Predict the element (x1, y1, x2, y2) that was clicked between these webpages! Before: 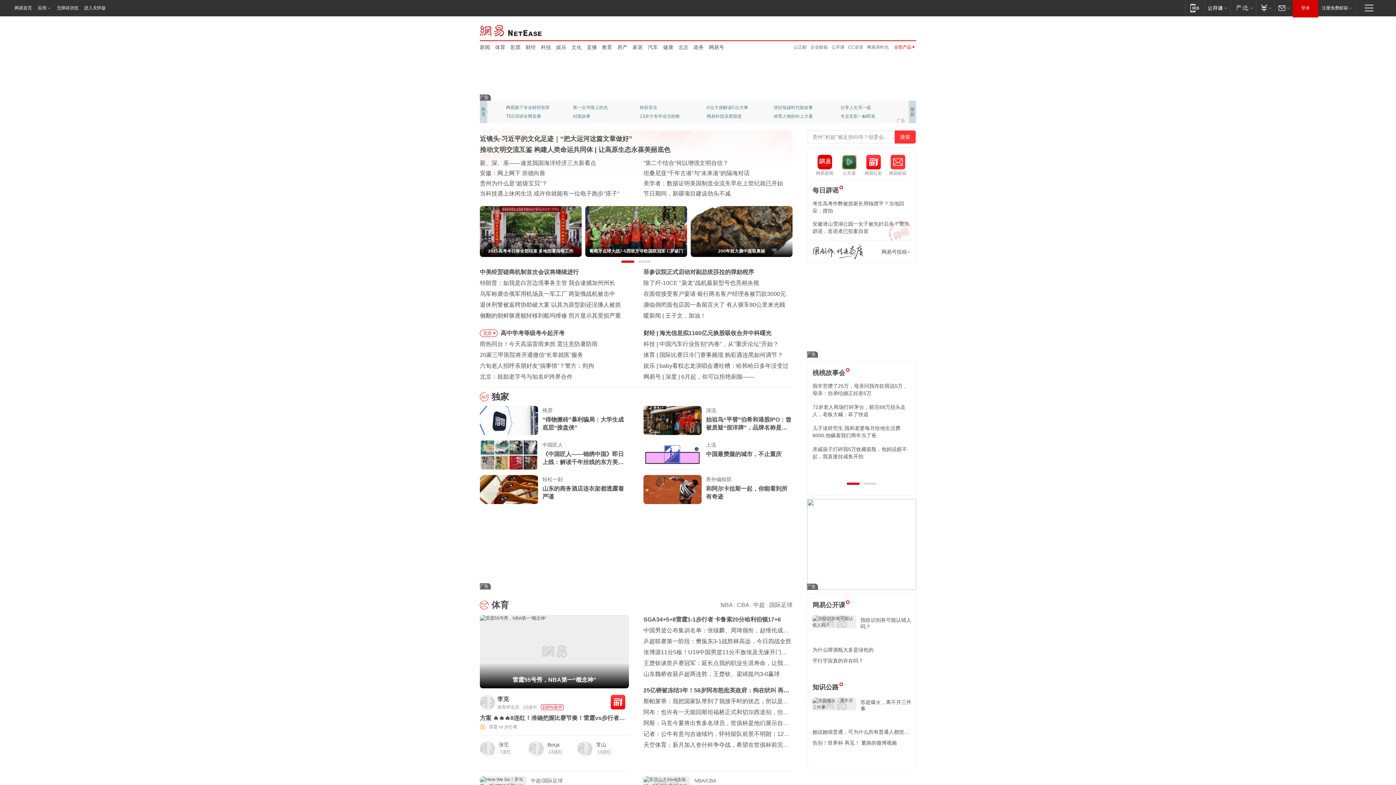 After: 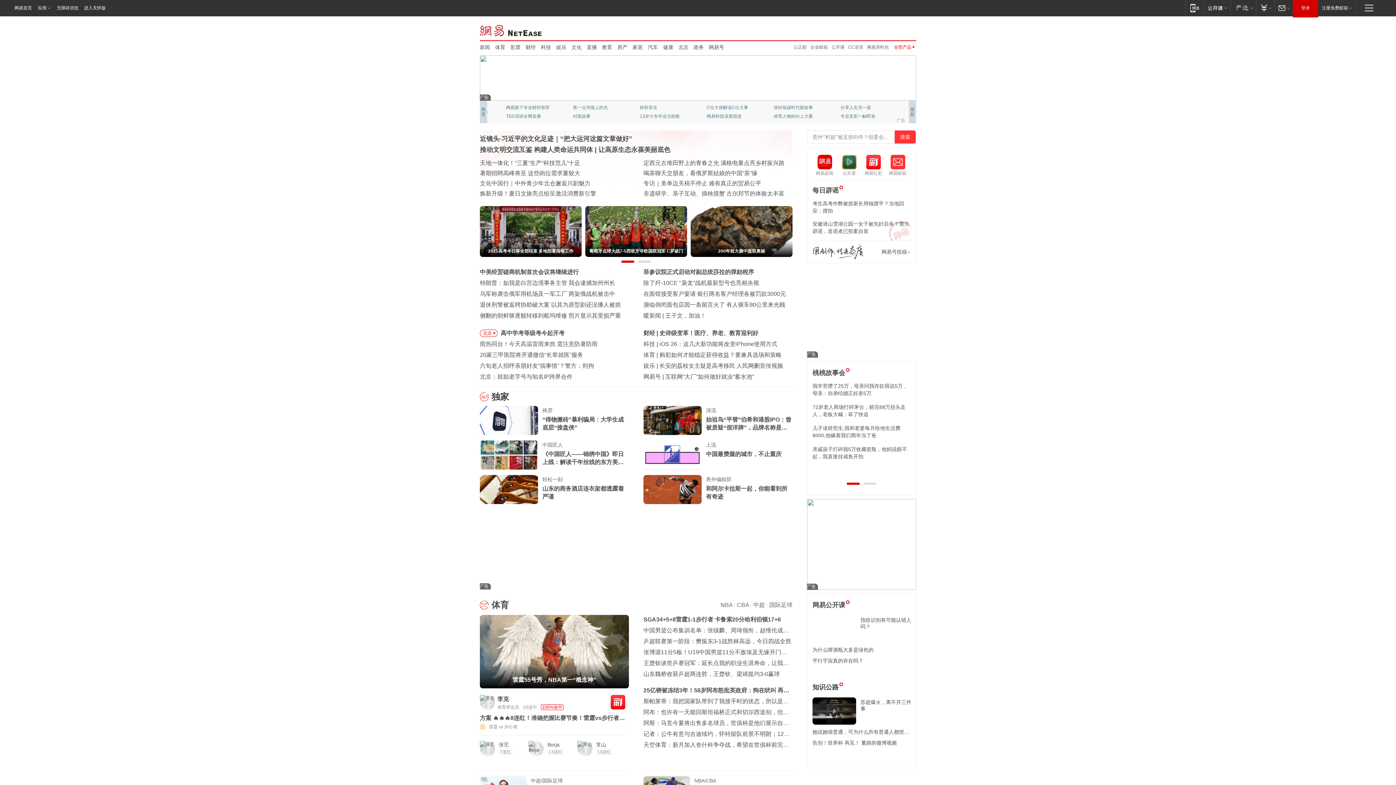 Action: label: 教育 bbox: (481, 106, 485, 117)